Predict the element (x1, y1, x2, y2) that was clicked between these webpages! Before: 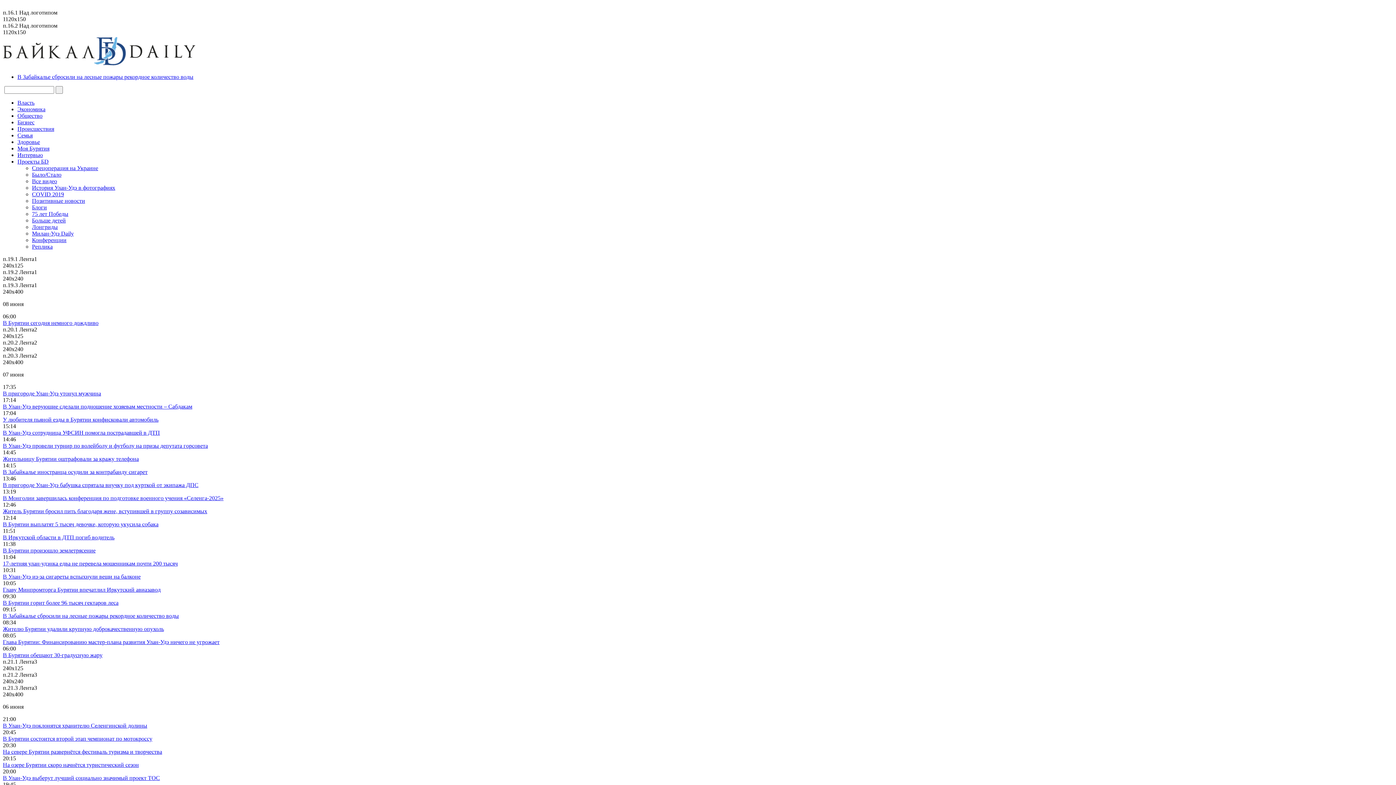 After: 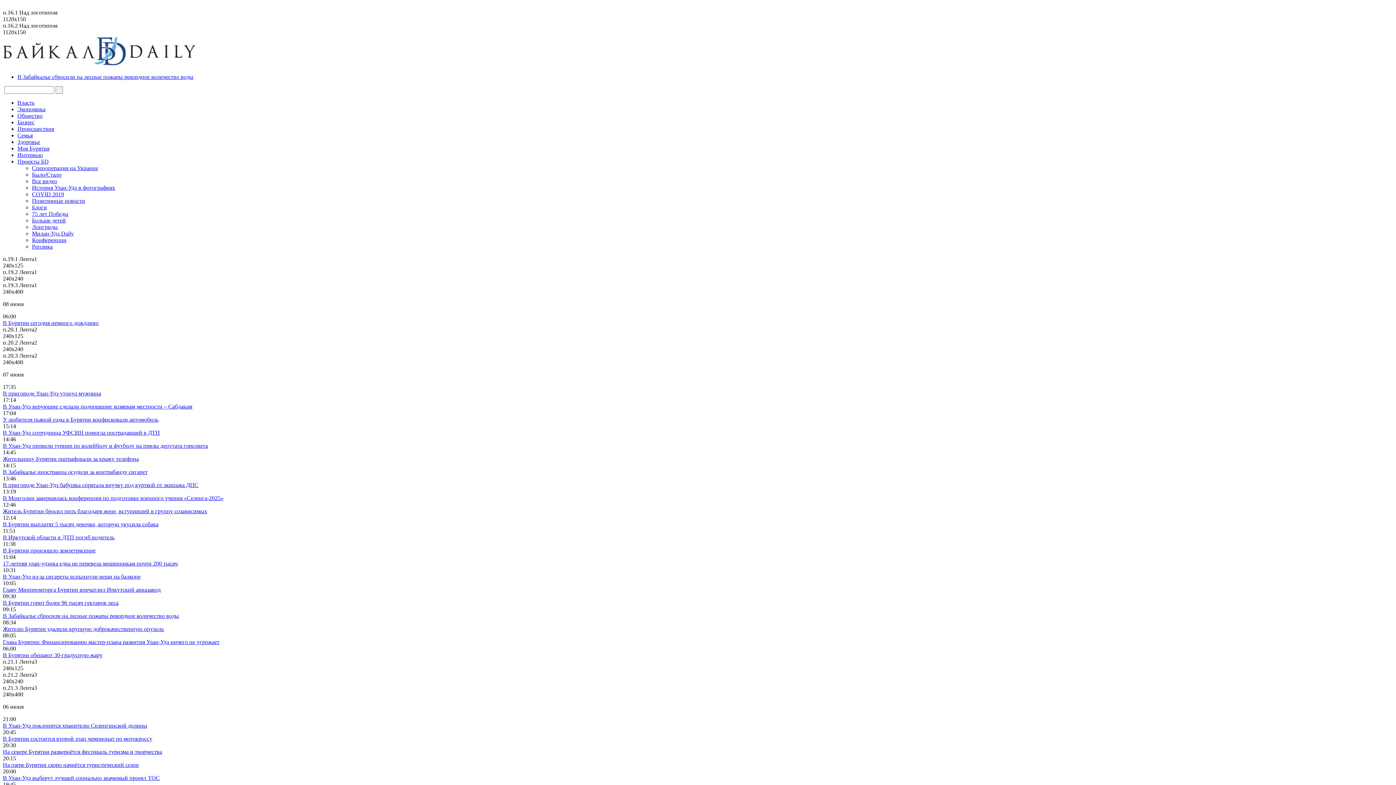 Action: bbox: (17, 99, 34, 105) label: Власть